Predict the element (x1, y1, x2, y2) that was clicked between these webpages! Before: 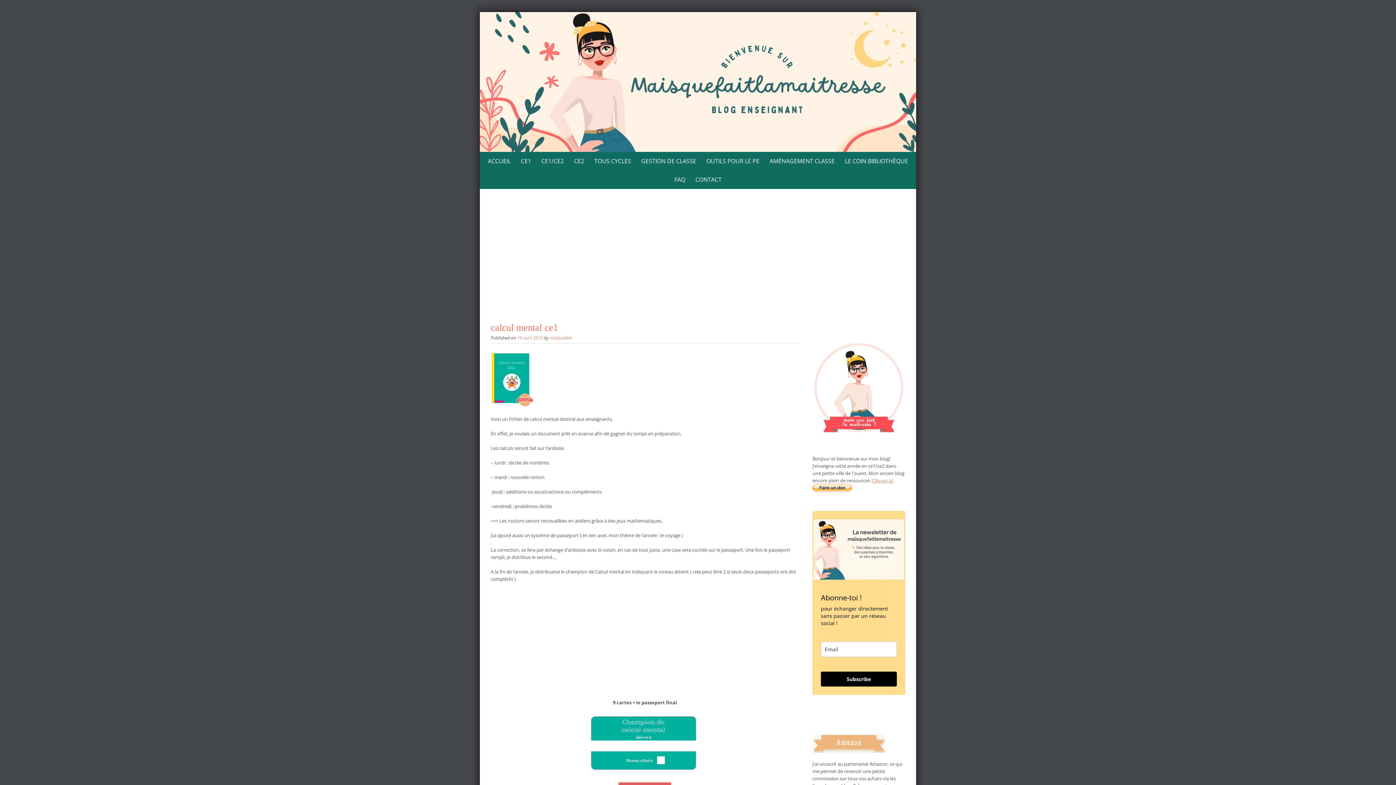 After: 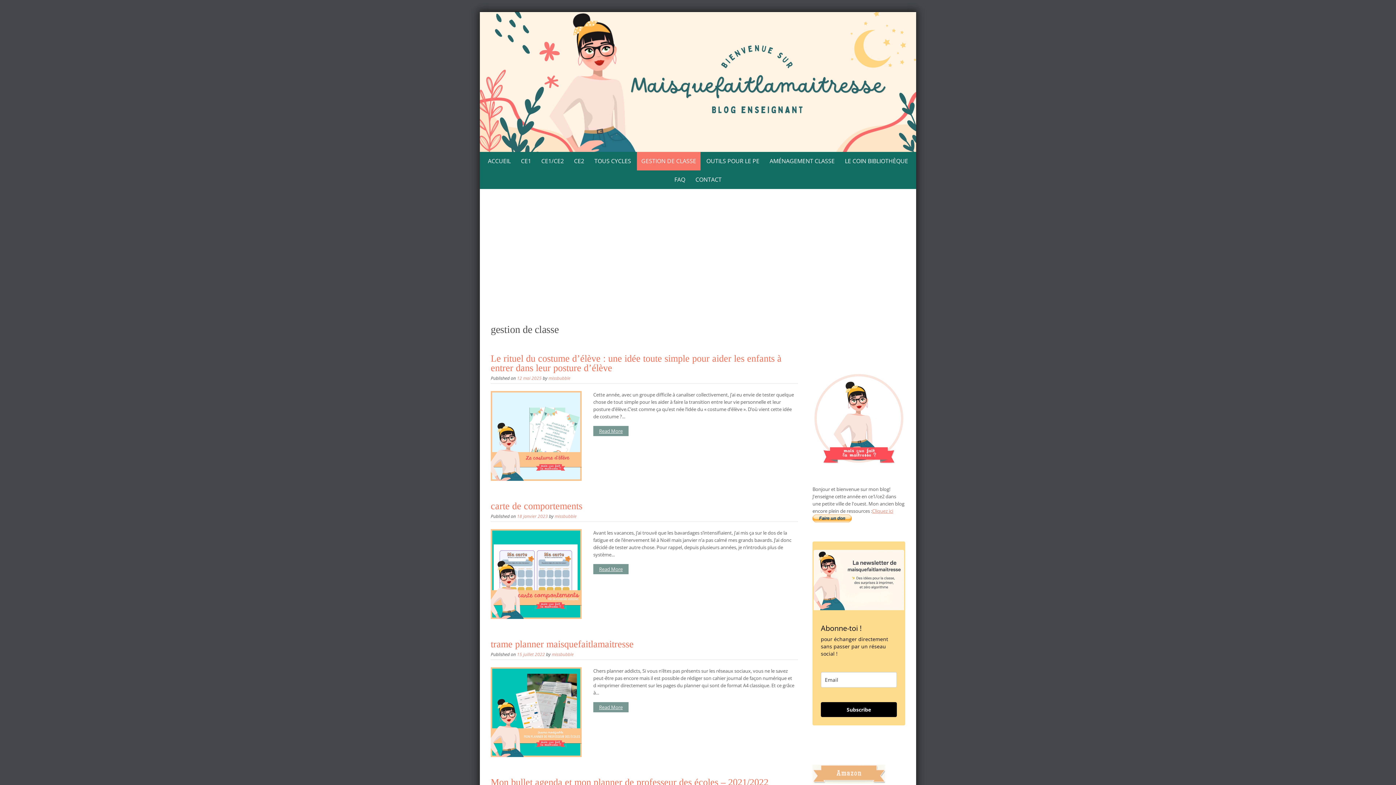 Action: label: GESTION DE CLASSE bbox: (637, 152, 700, 170)